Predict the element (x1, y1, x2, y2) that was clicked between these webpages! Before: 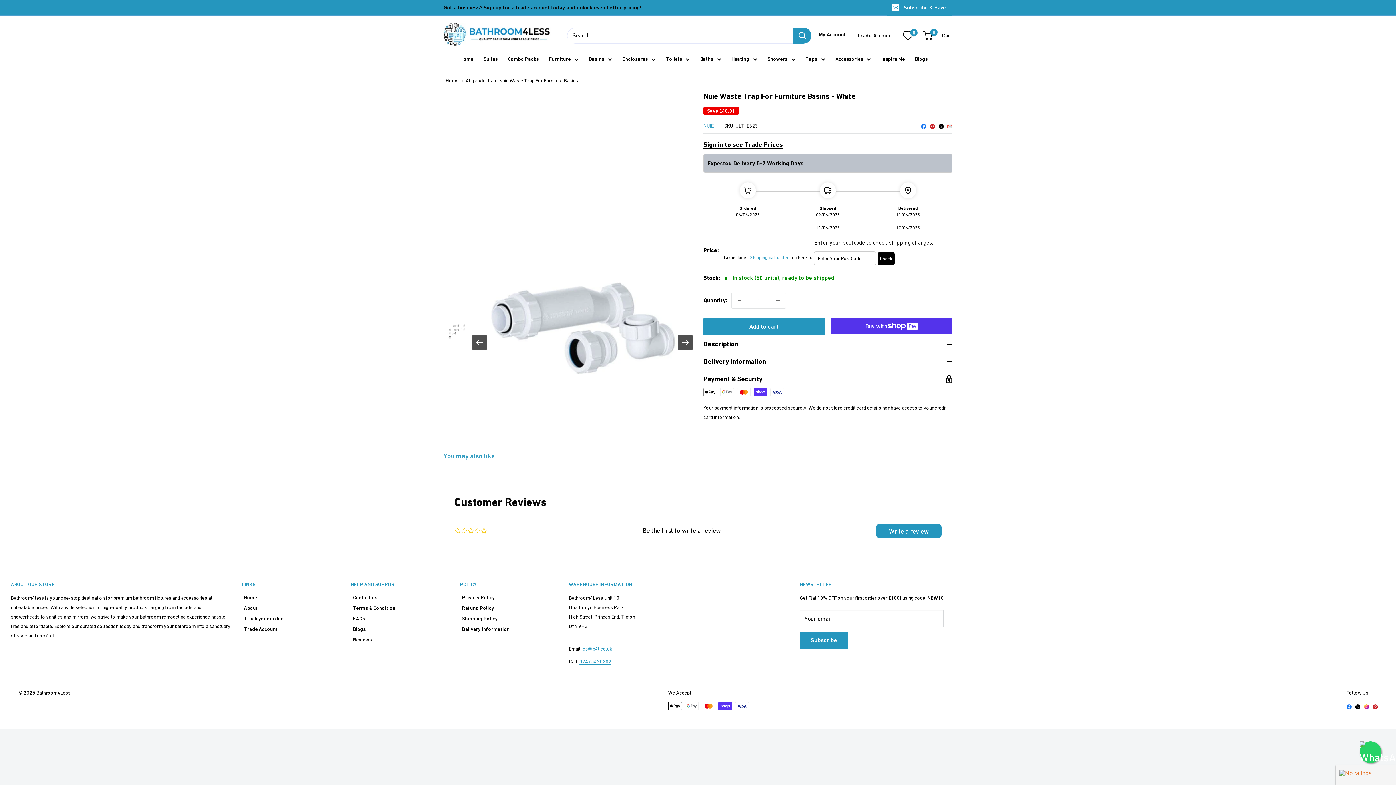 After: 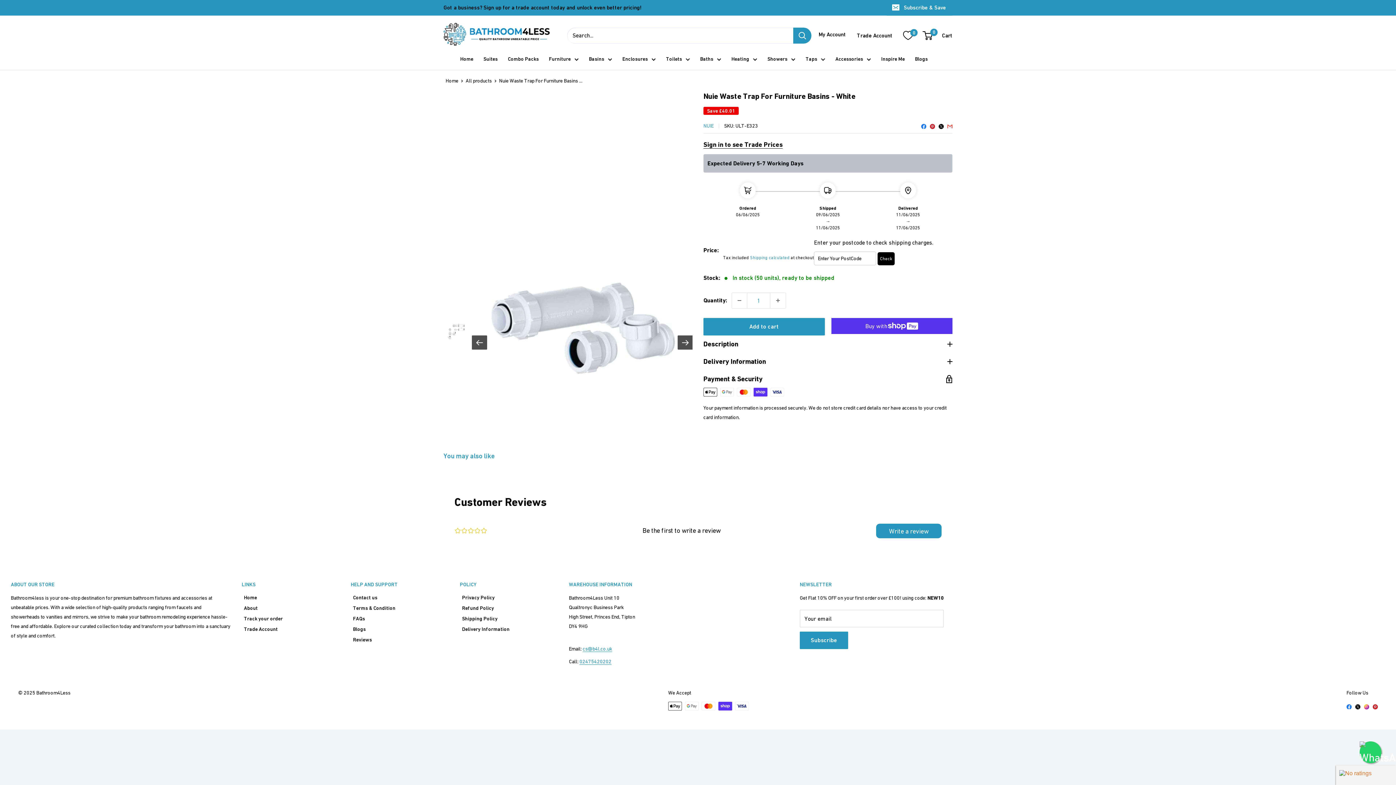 Action: label: 0 bbox: (903, 30, 912, 40)